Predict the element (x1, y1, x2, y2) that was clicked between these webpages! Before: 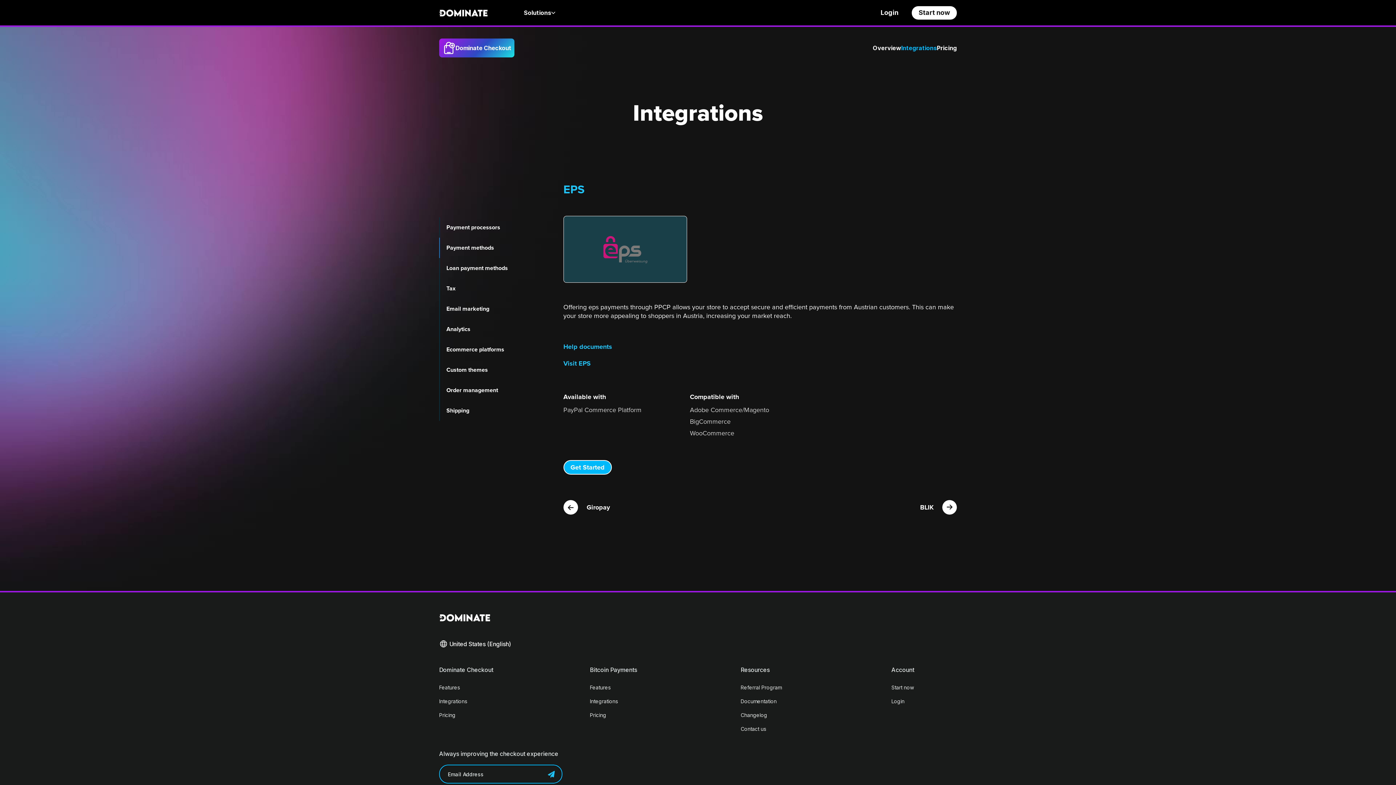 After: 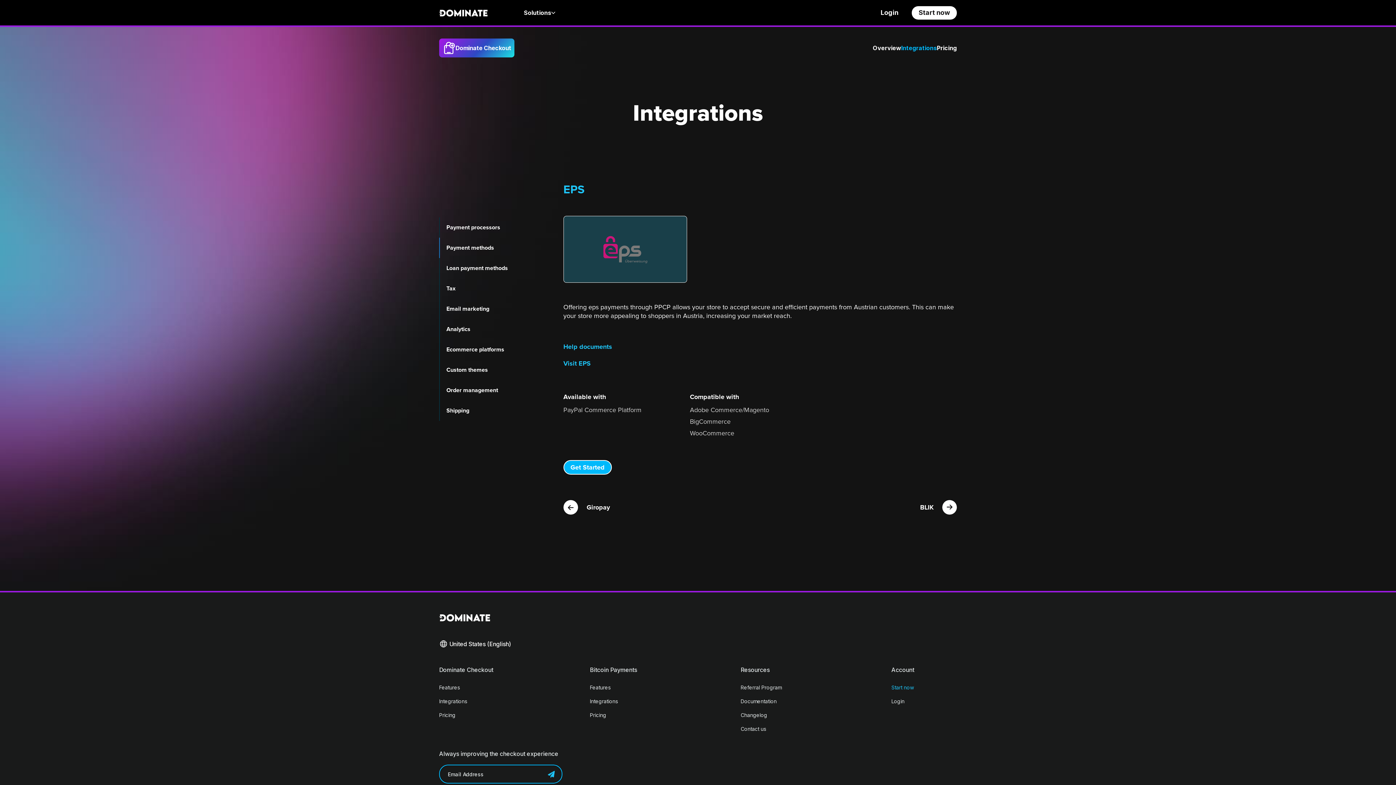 Action: label: Start now bbox: (891, 684, 914, 691)